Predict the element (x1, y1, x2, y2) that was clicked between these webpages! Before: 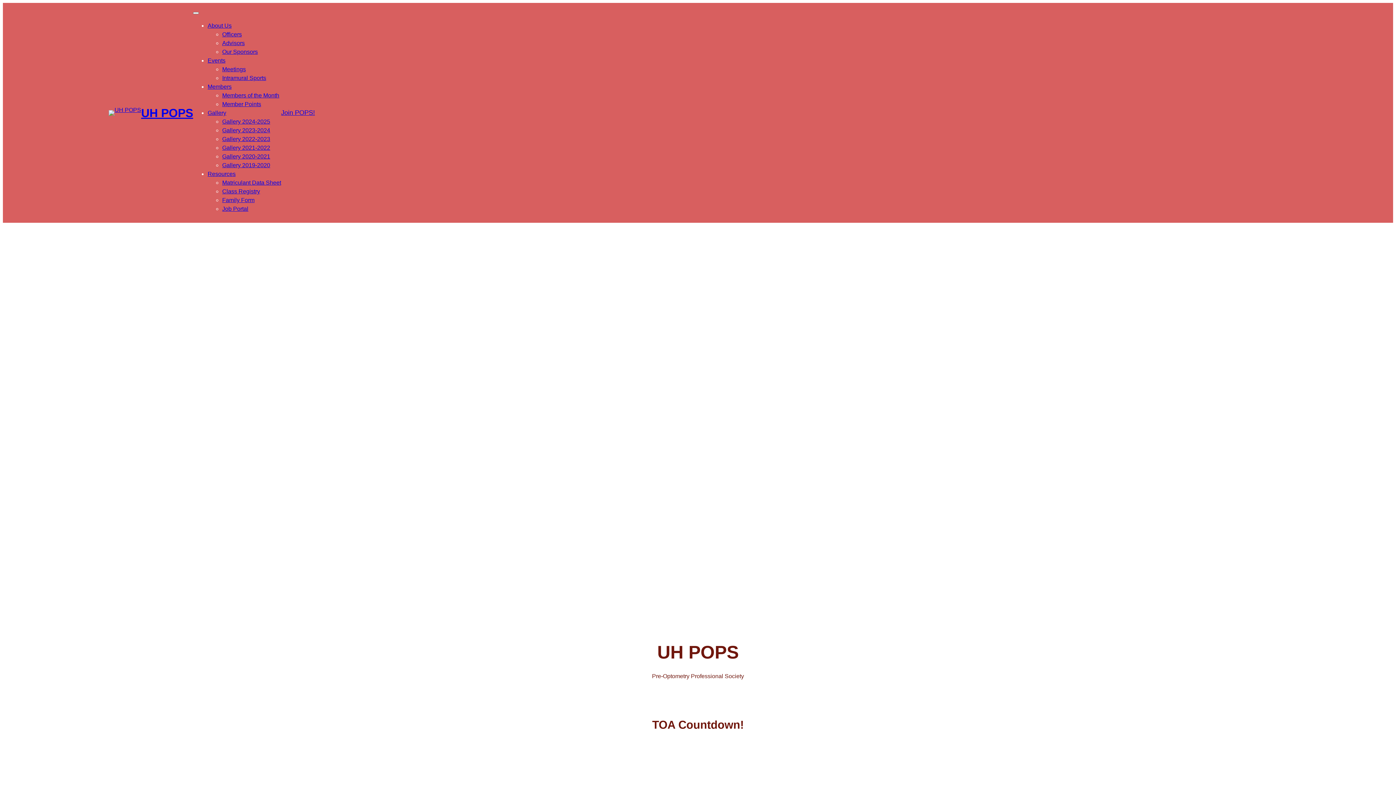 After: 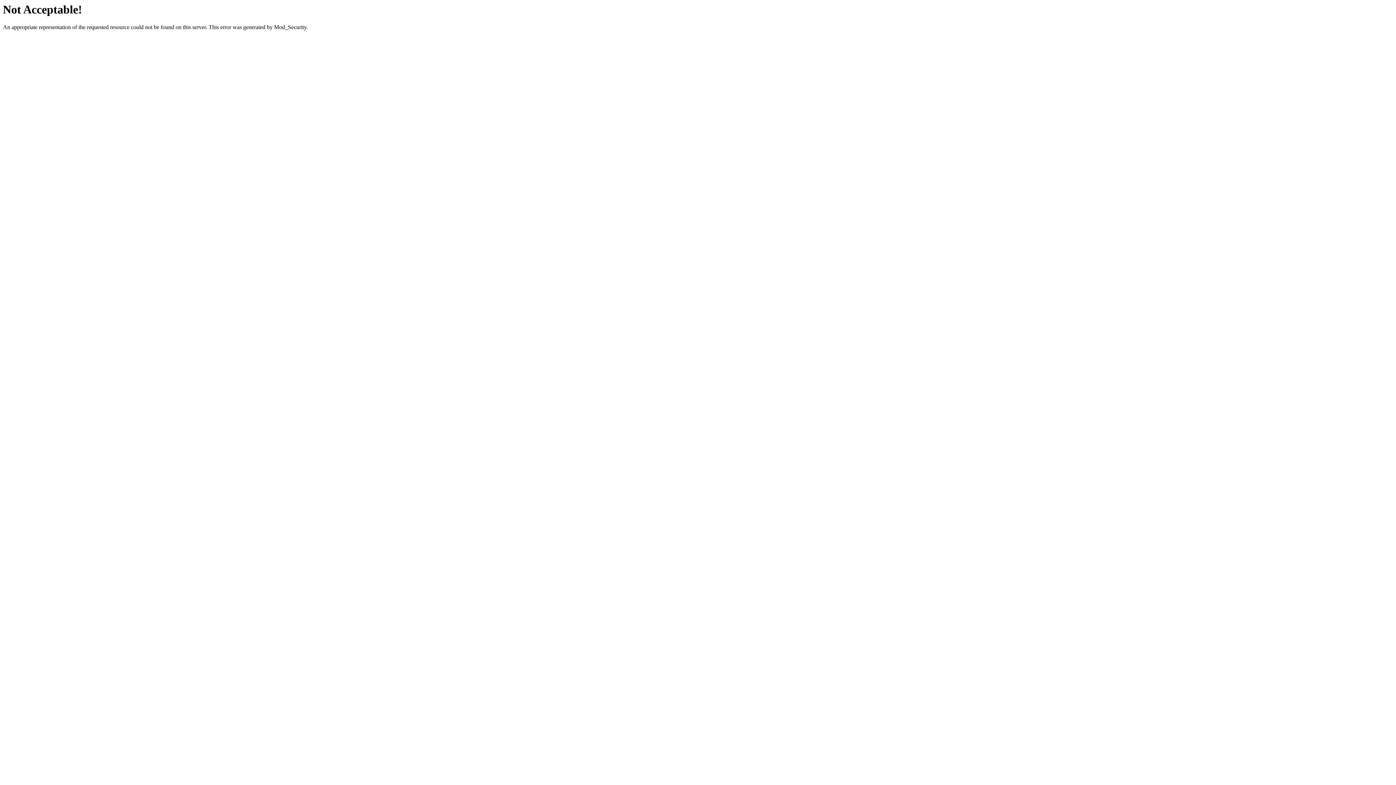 Action: label: Job Portal bbox: (222, 205, 248, 211)